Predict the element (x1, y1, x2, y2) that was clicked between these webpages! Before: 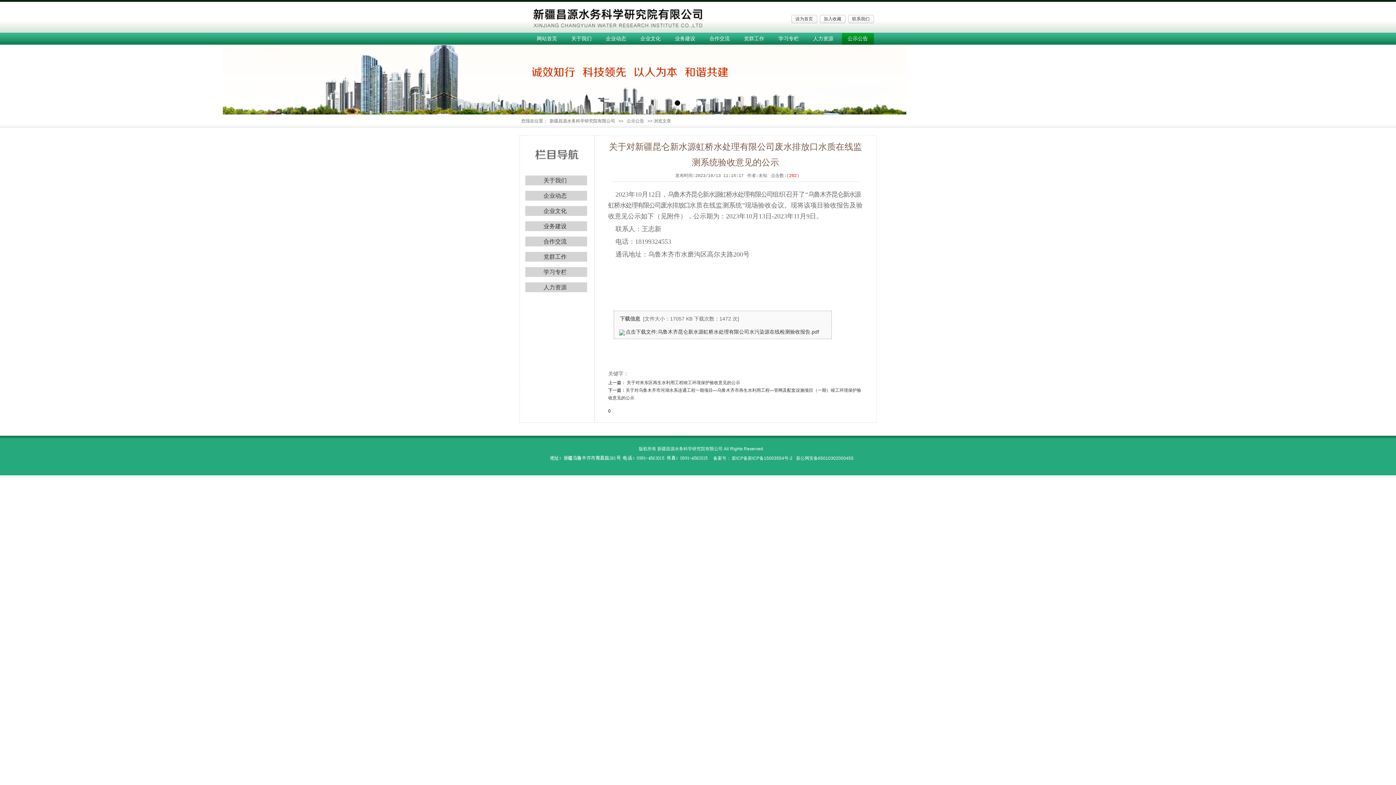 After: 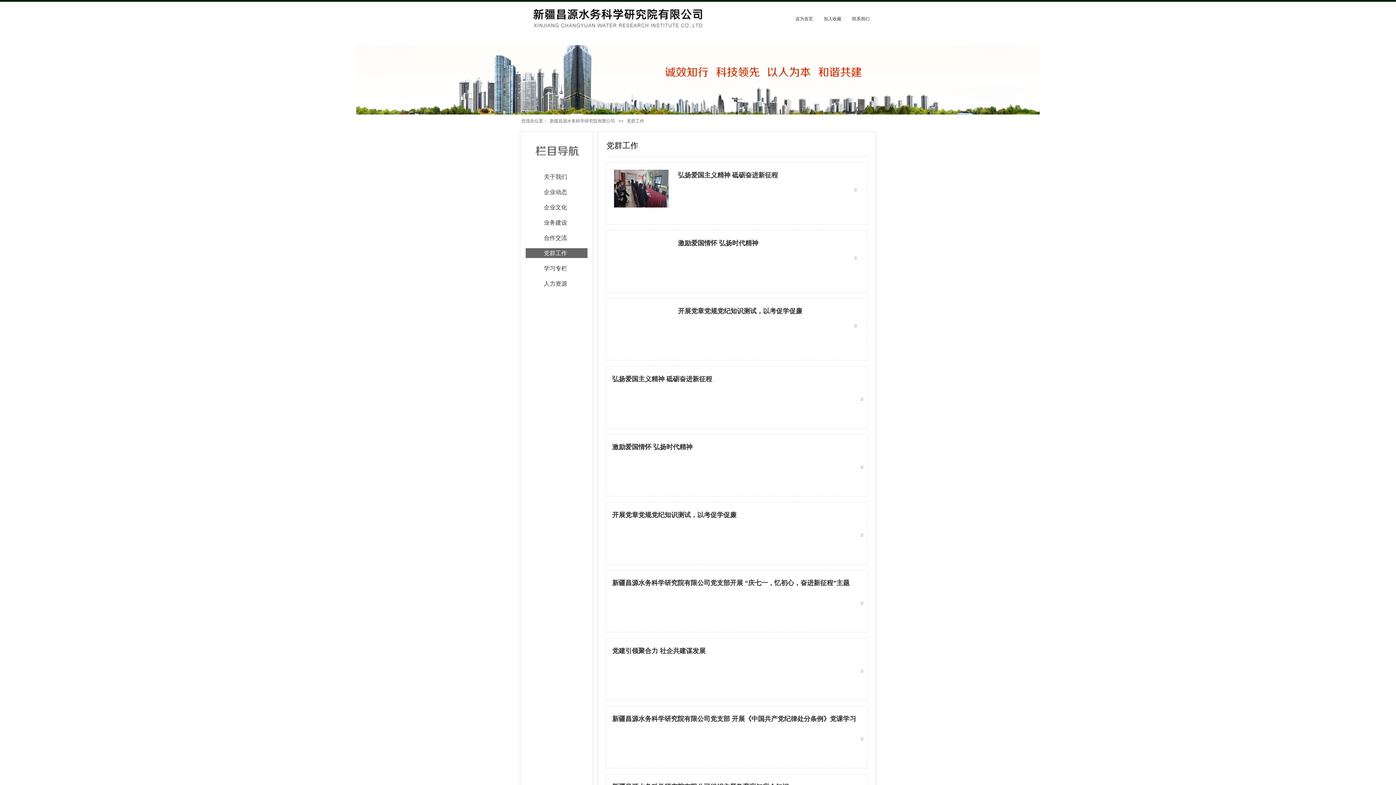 Action: label: 党群工作 bbox: (543, 252, 587, 261)